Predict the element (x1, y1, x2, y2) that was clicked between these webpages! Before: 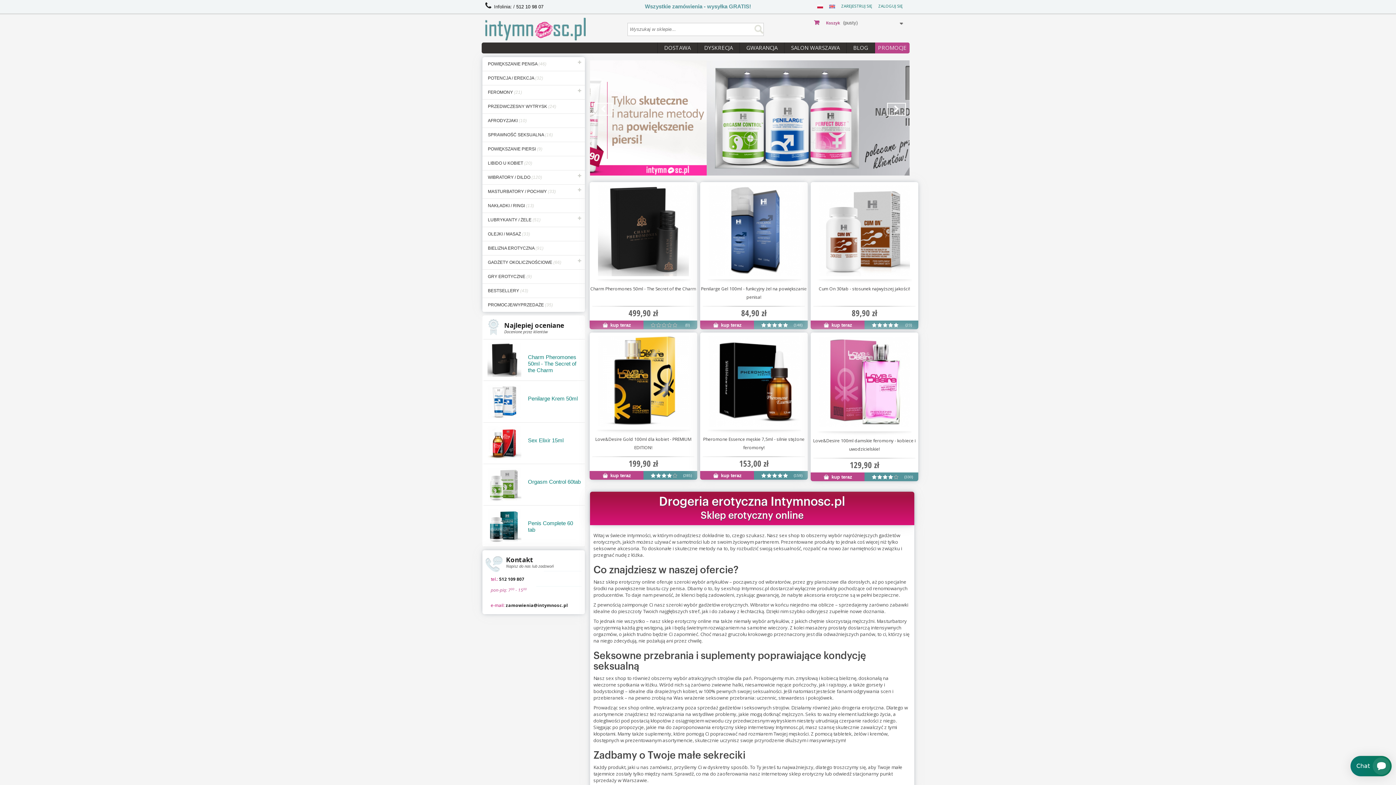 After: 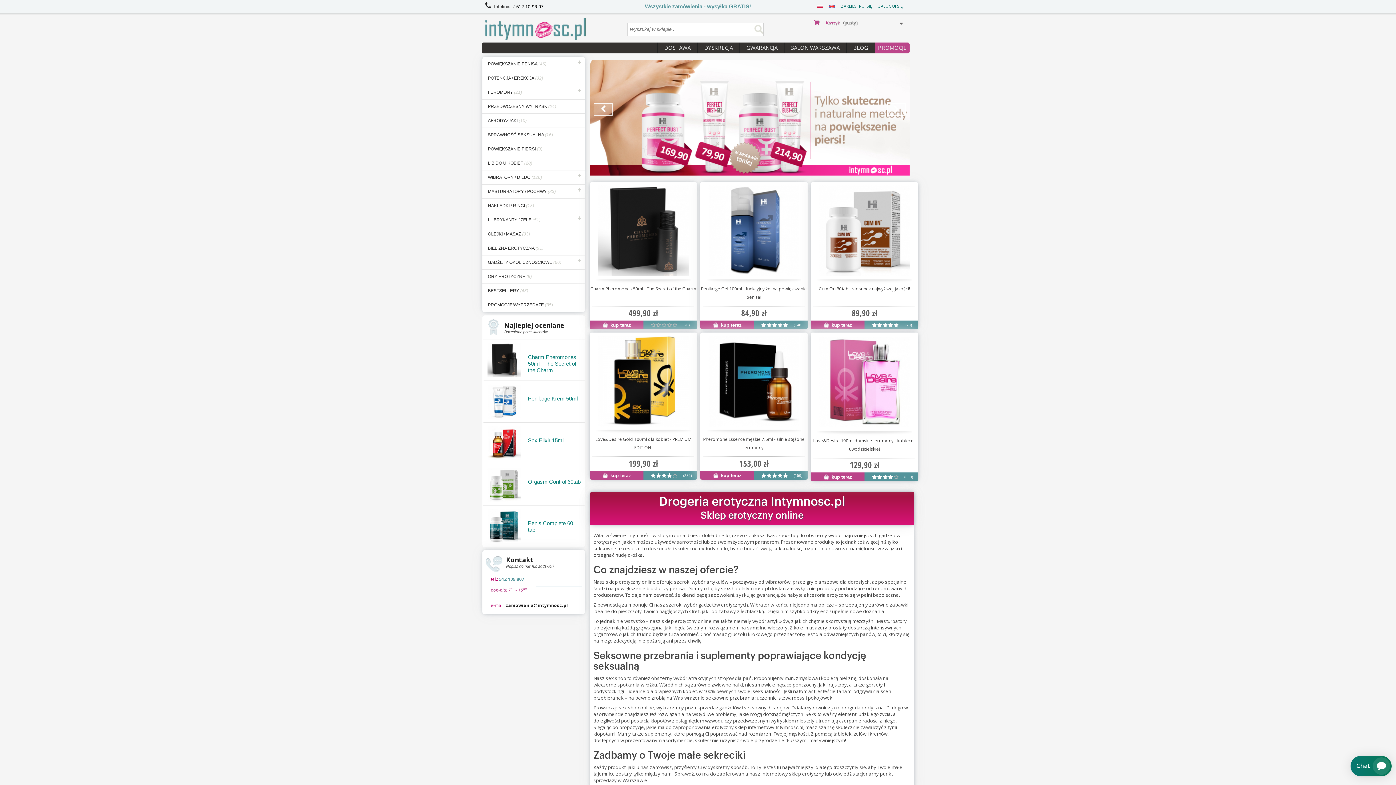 Action: label: 512 109 807 bbox: (499, 576, 524, 582)